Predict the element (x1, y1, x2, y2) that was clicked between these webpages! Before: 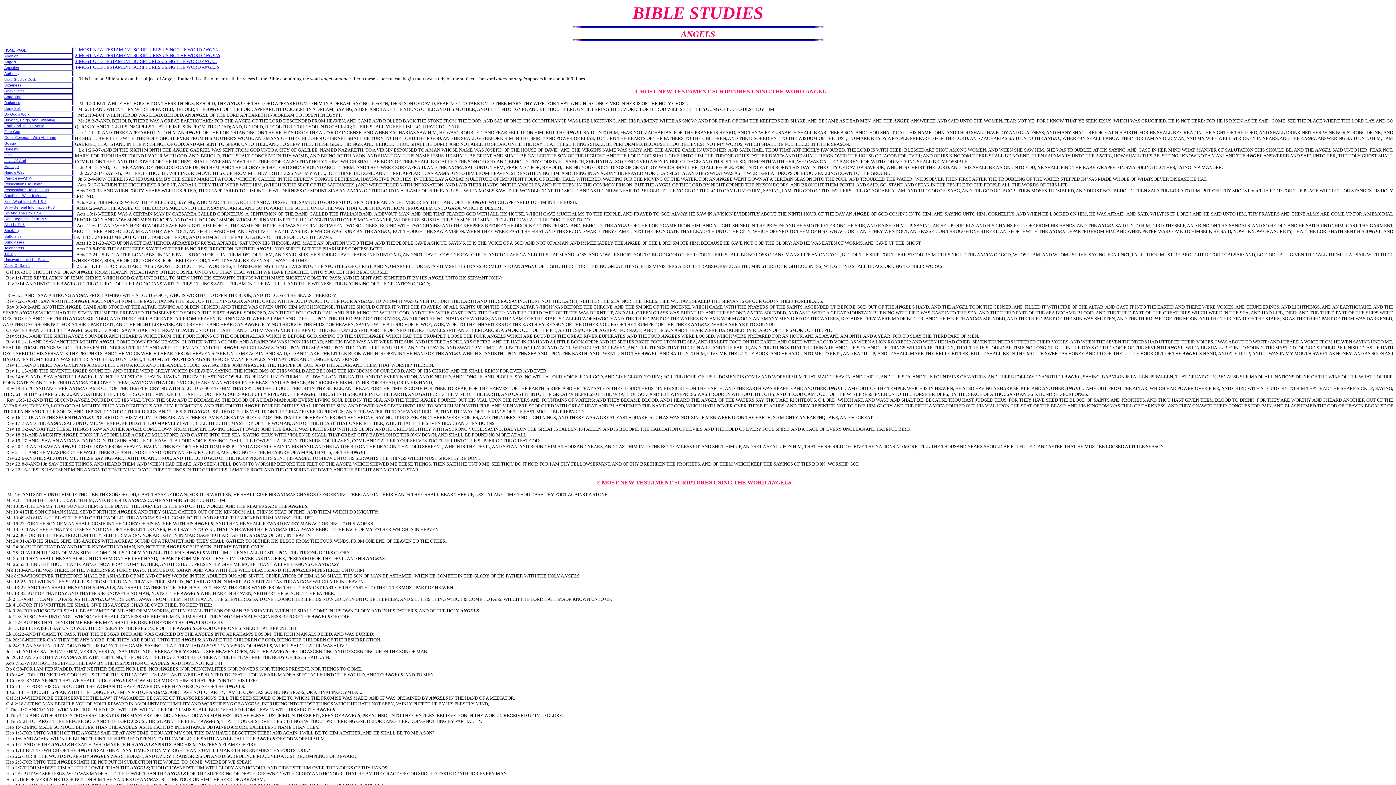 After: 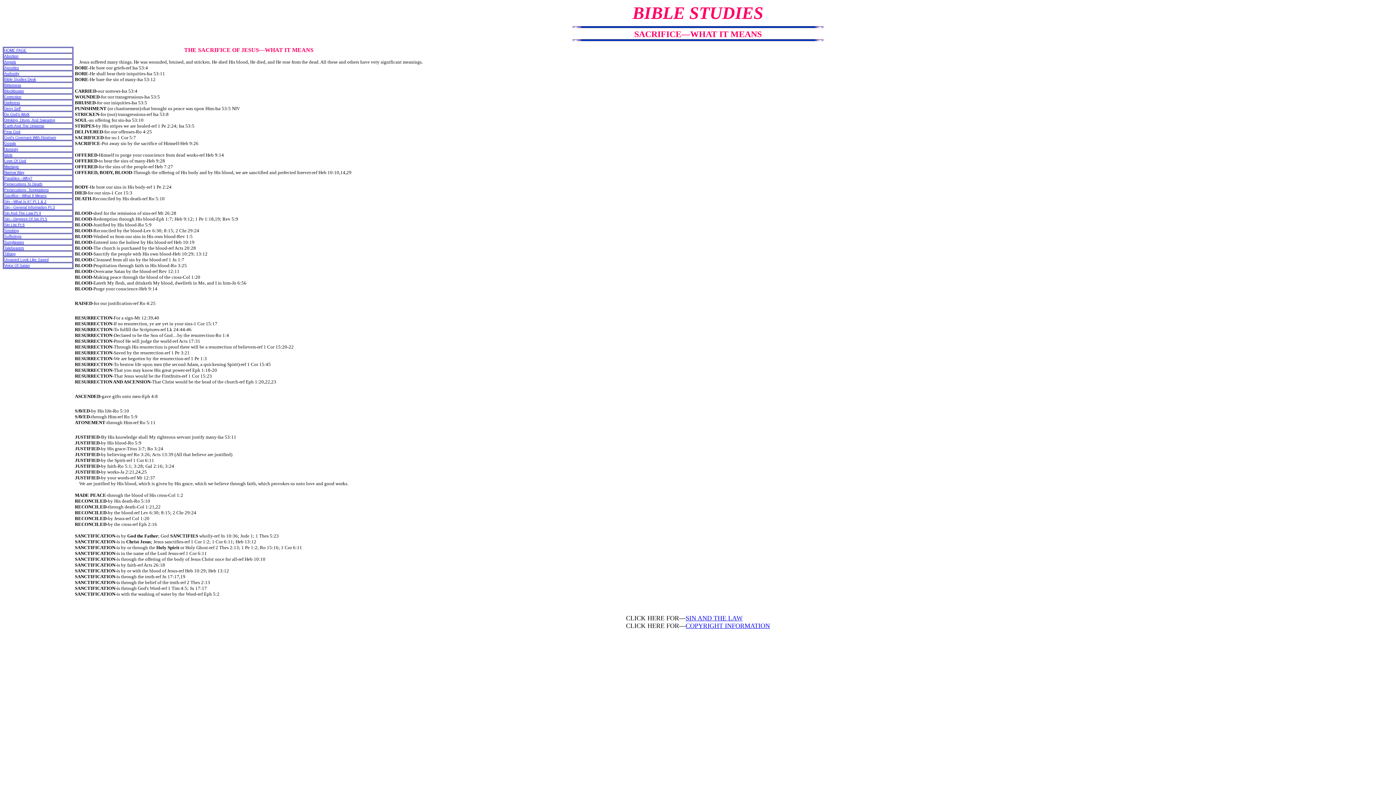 Action: bbox: (4, 193, 46, 197) label: Sacrifice—What It Means